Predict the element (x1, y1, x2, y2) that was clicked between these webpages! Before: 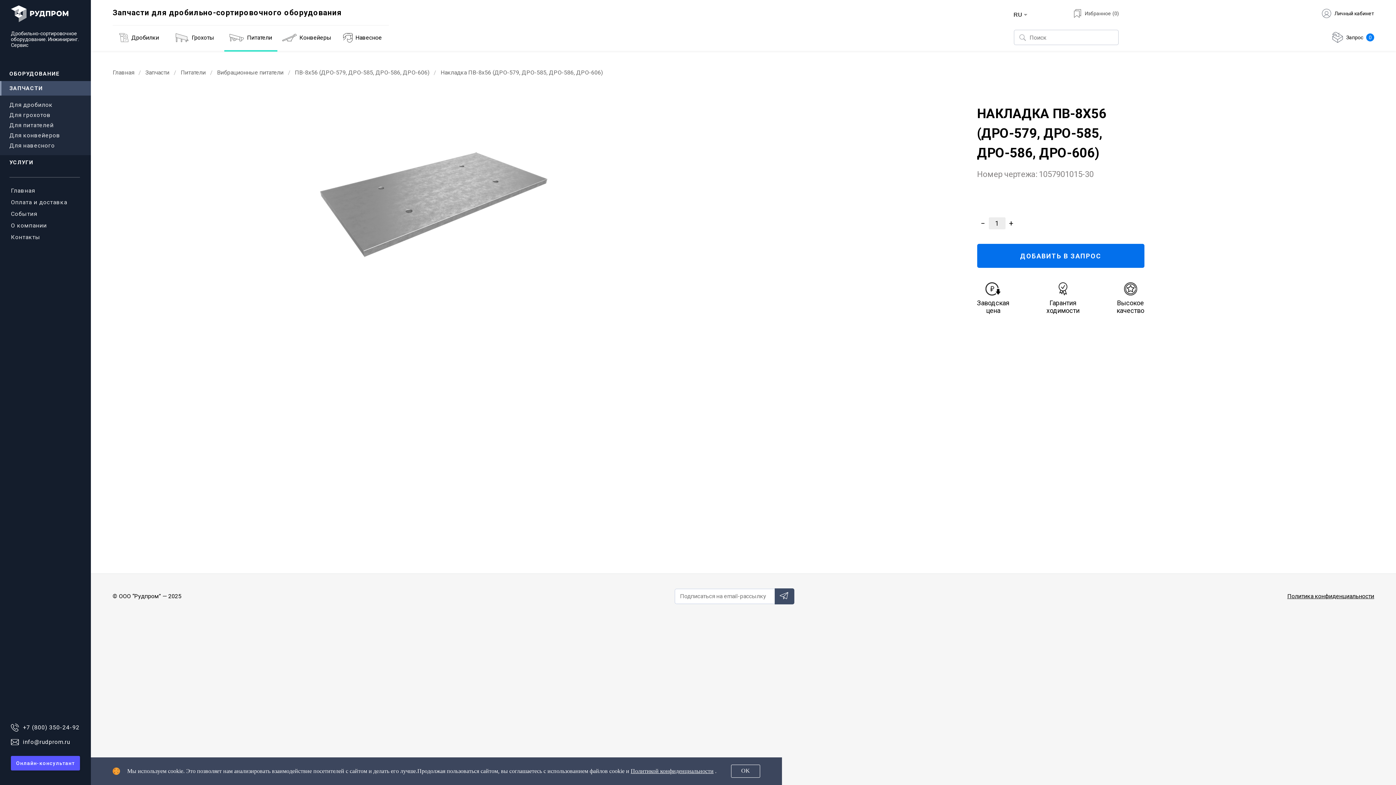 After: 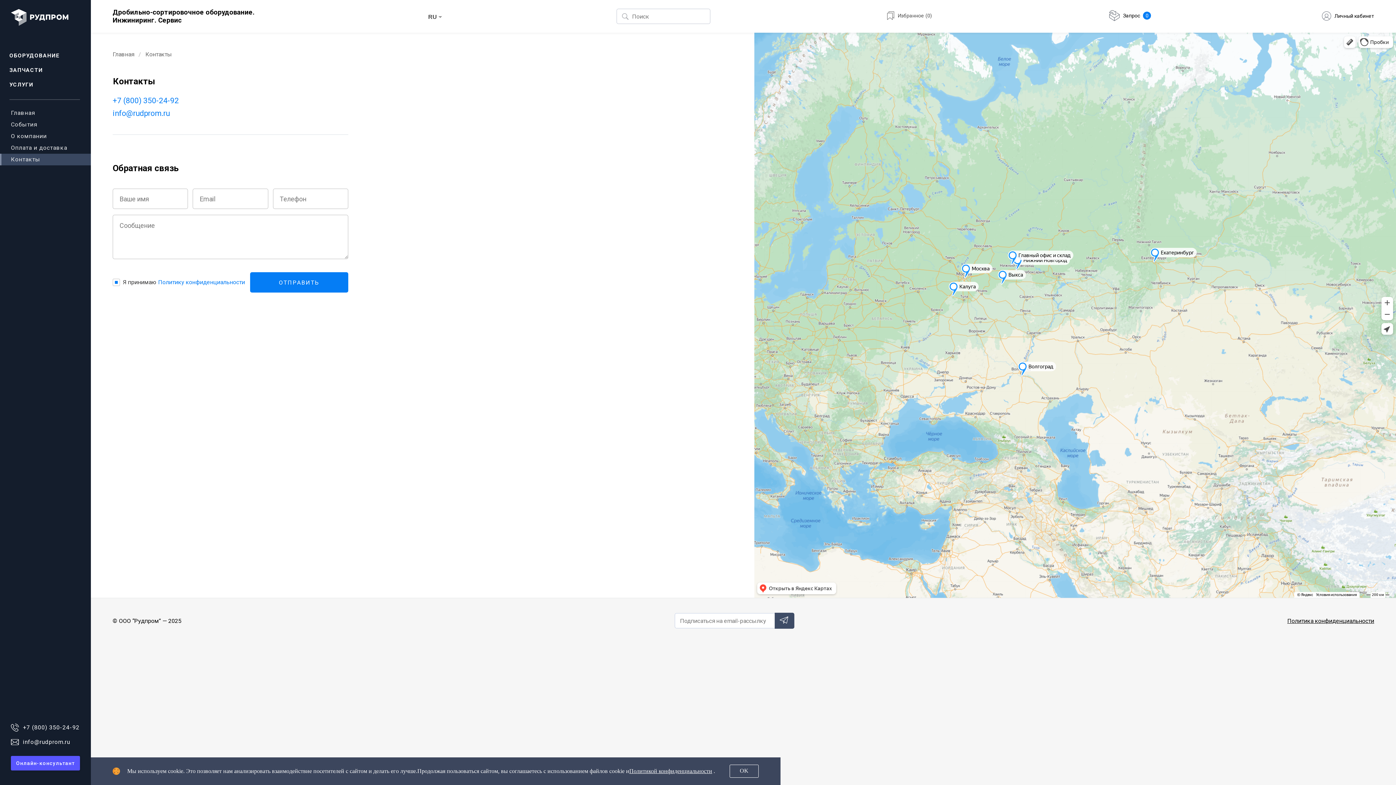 Action: label: Контакты bbox: (10, 233, 40, 240)